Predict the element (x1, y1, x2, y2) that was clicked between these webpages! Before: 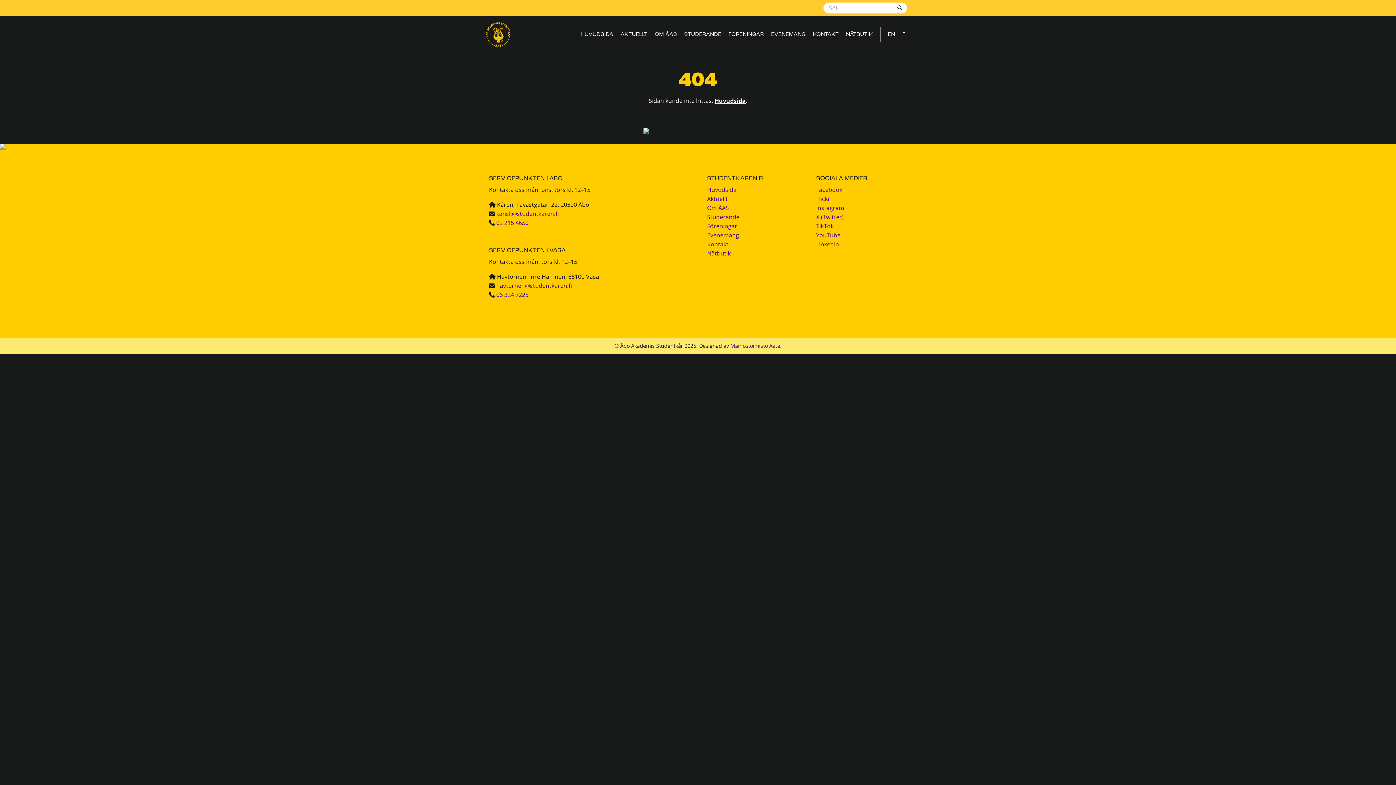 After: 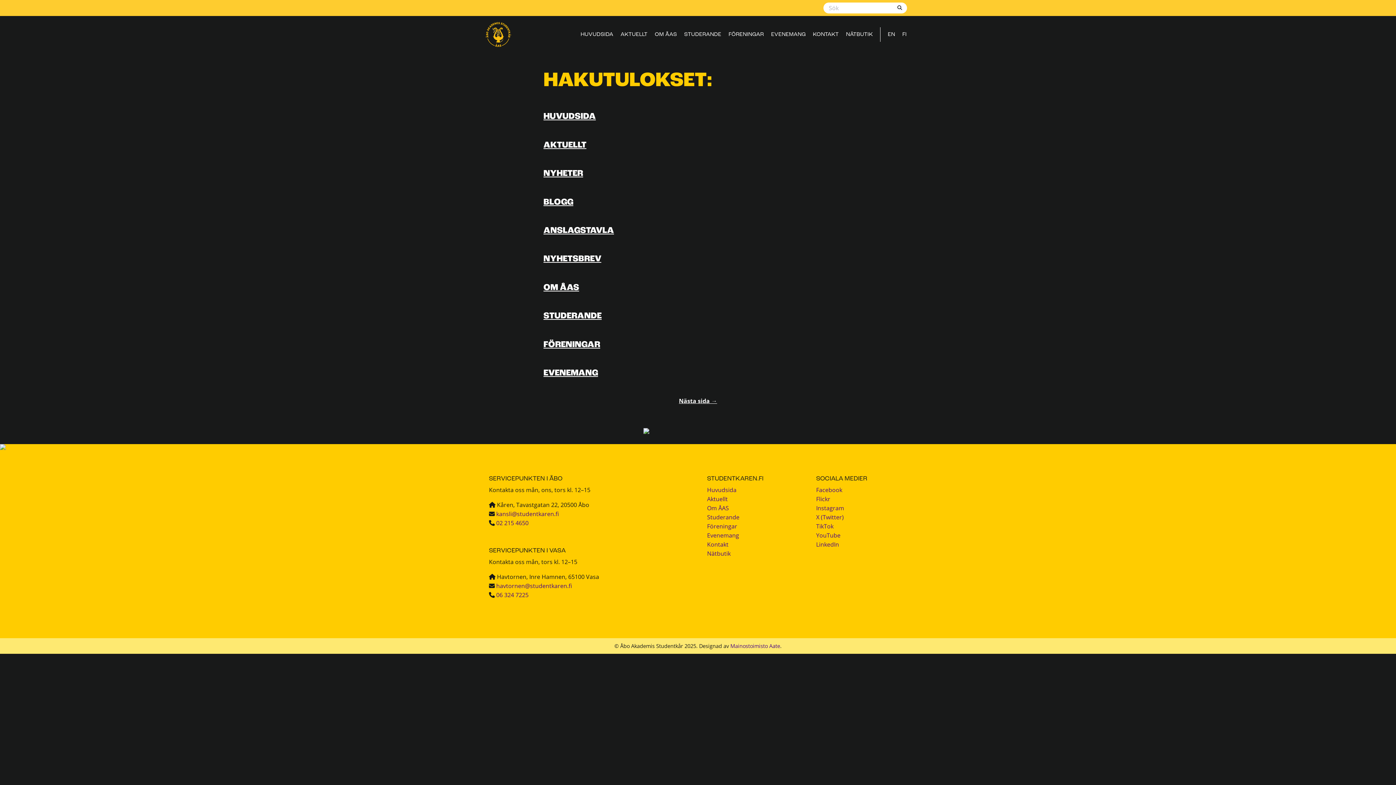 Action: bbox: (892, 2, 907, 13)